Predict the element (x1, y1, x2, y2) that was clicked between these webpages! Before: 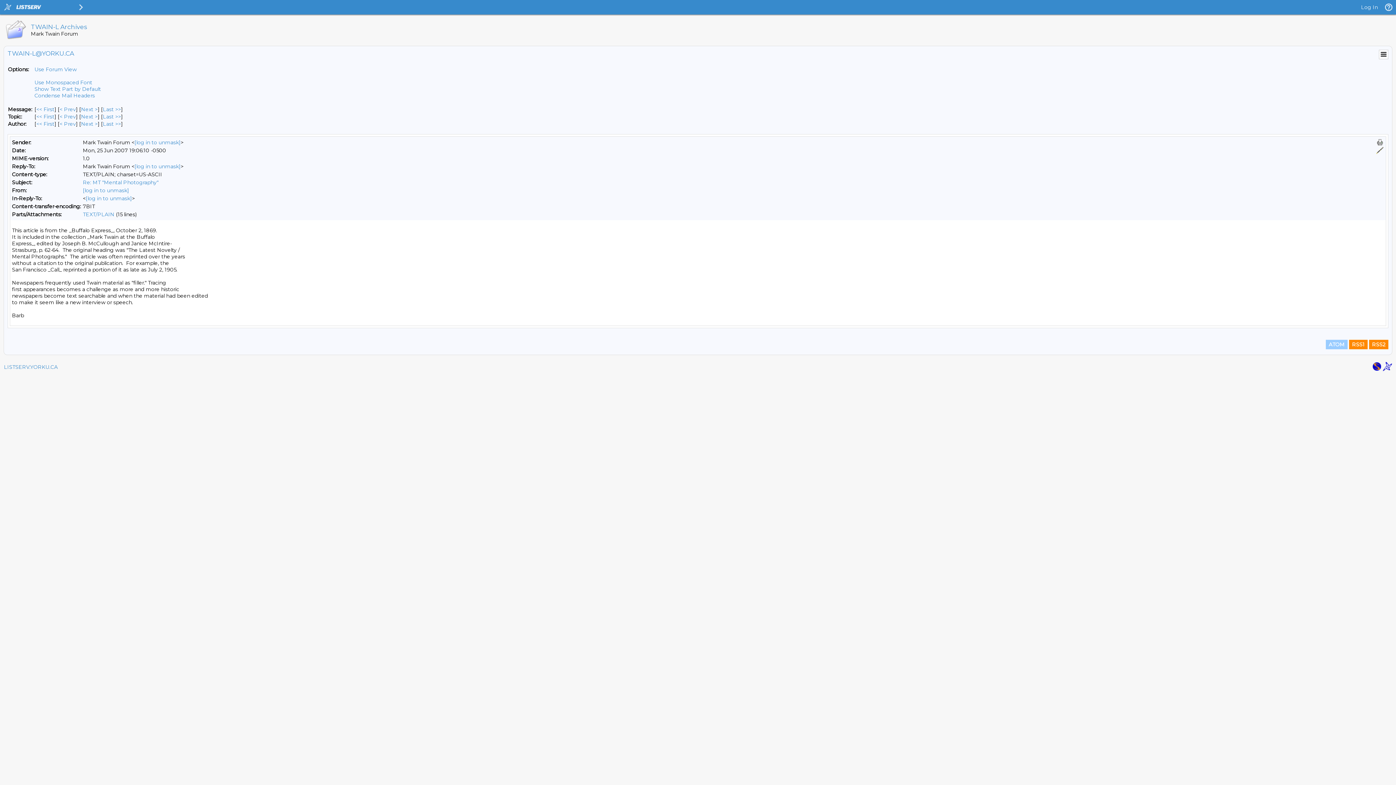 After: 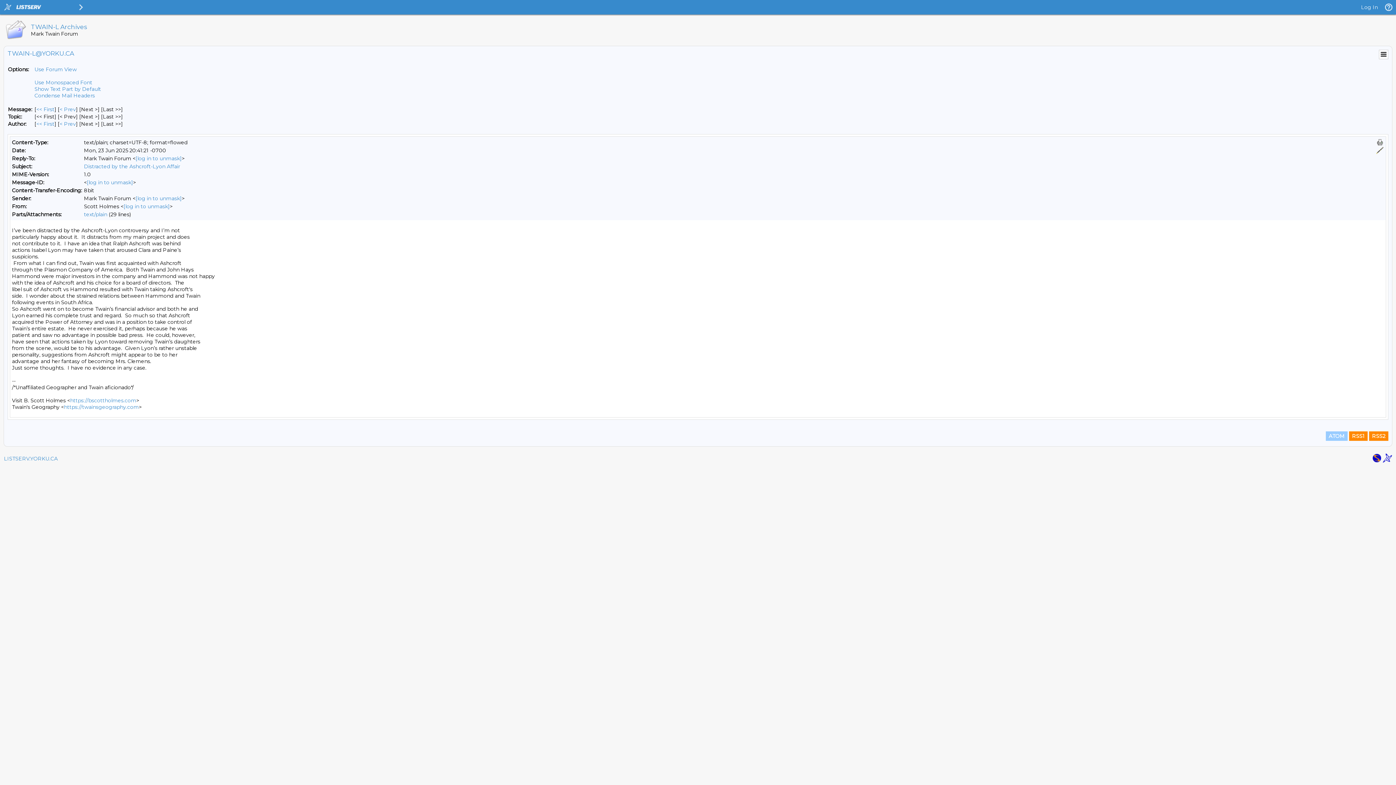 Action: bbox: (102, 106, 121, 112) label: Last Message